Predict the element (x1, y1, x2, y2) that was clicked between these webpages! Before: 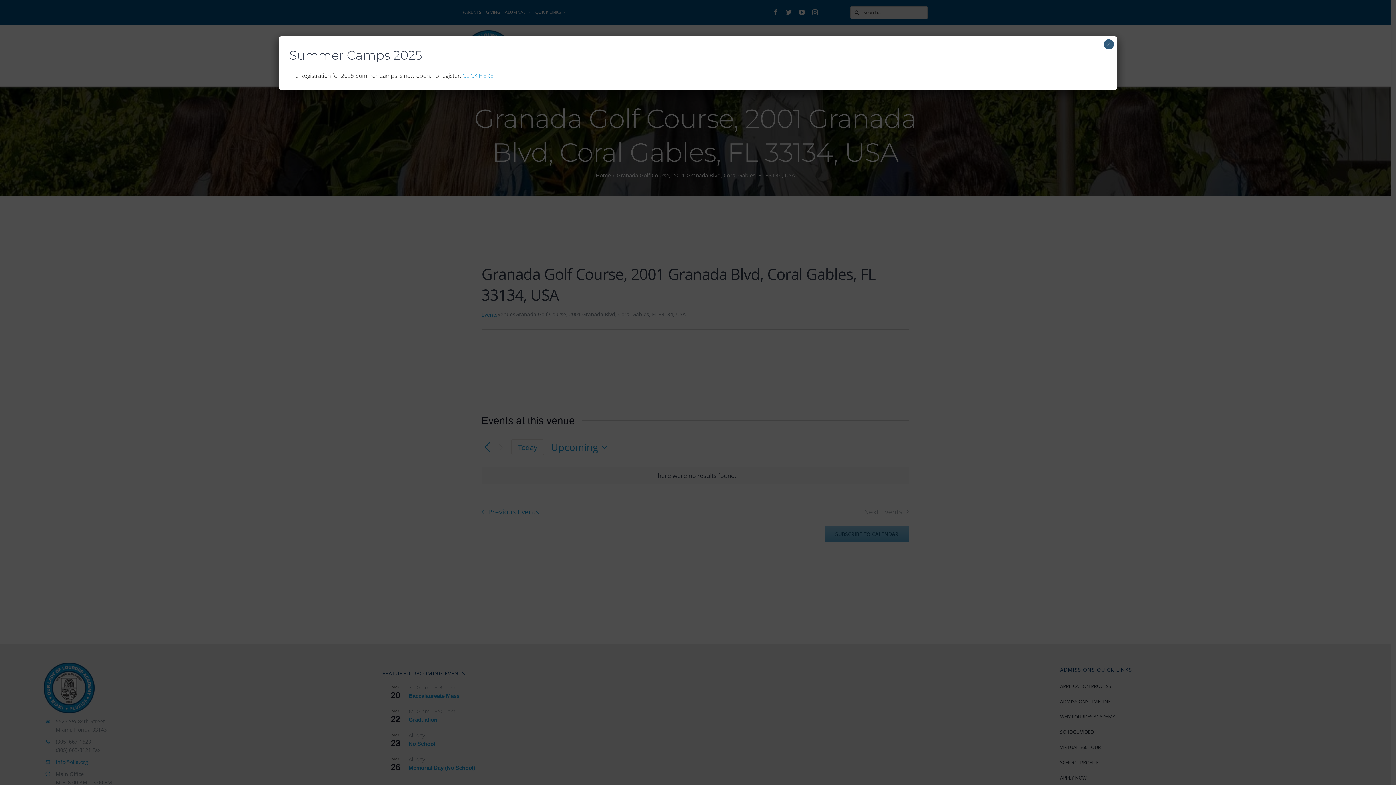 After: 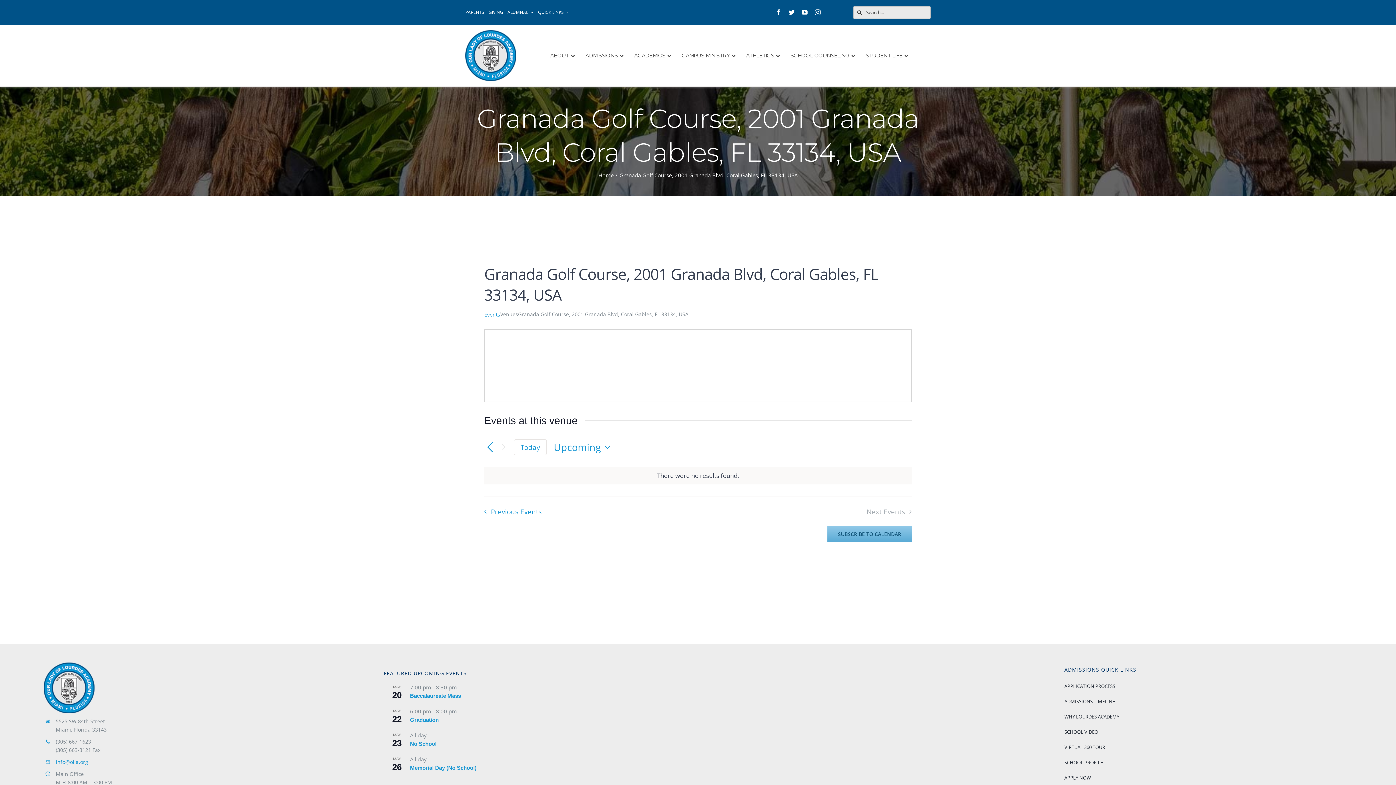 Action: label: Close bbox: (1104, 39, 1114, 49)